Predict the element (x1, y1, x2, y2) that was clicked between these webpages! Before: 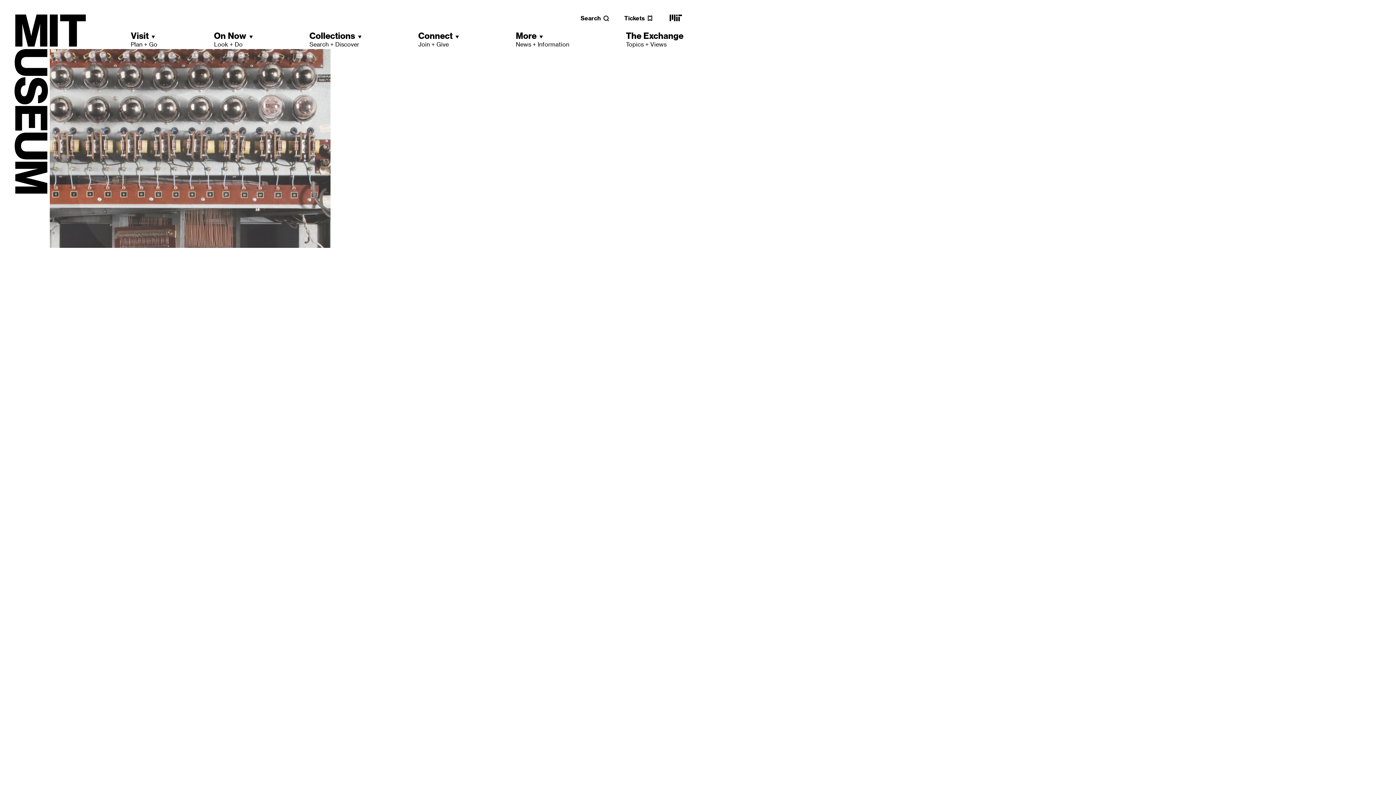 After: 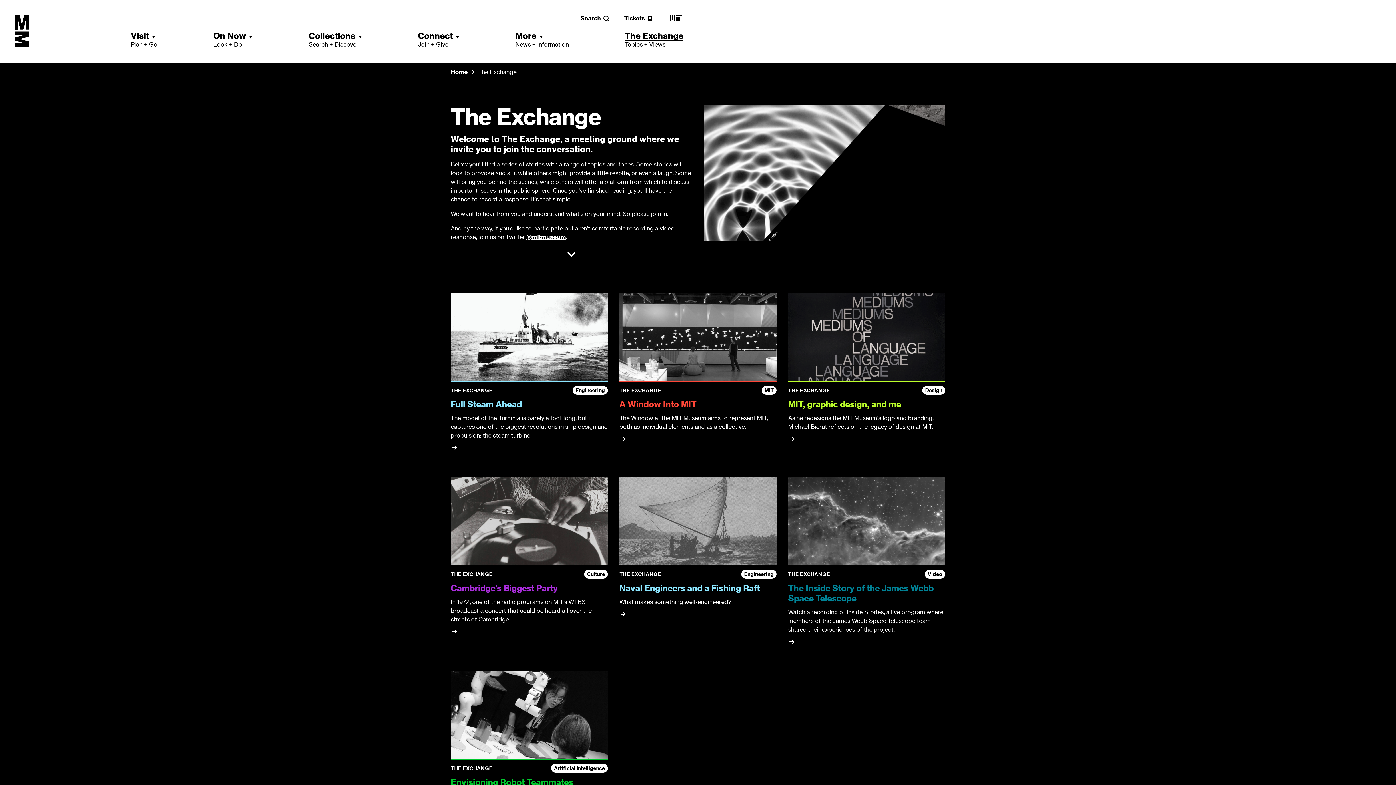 Action: bbox: (626, 30, 683, 48) label: The Exchange
Topics + Views